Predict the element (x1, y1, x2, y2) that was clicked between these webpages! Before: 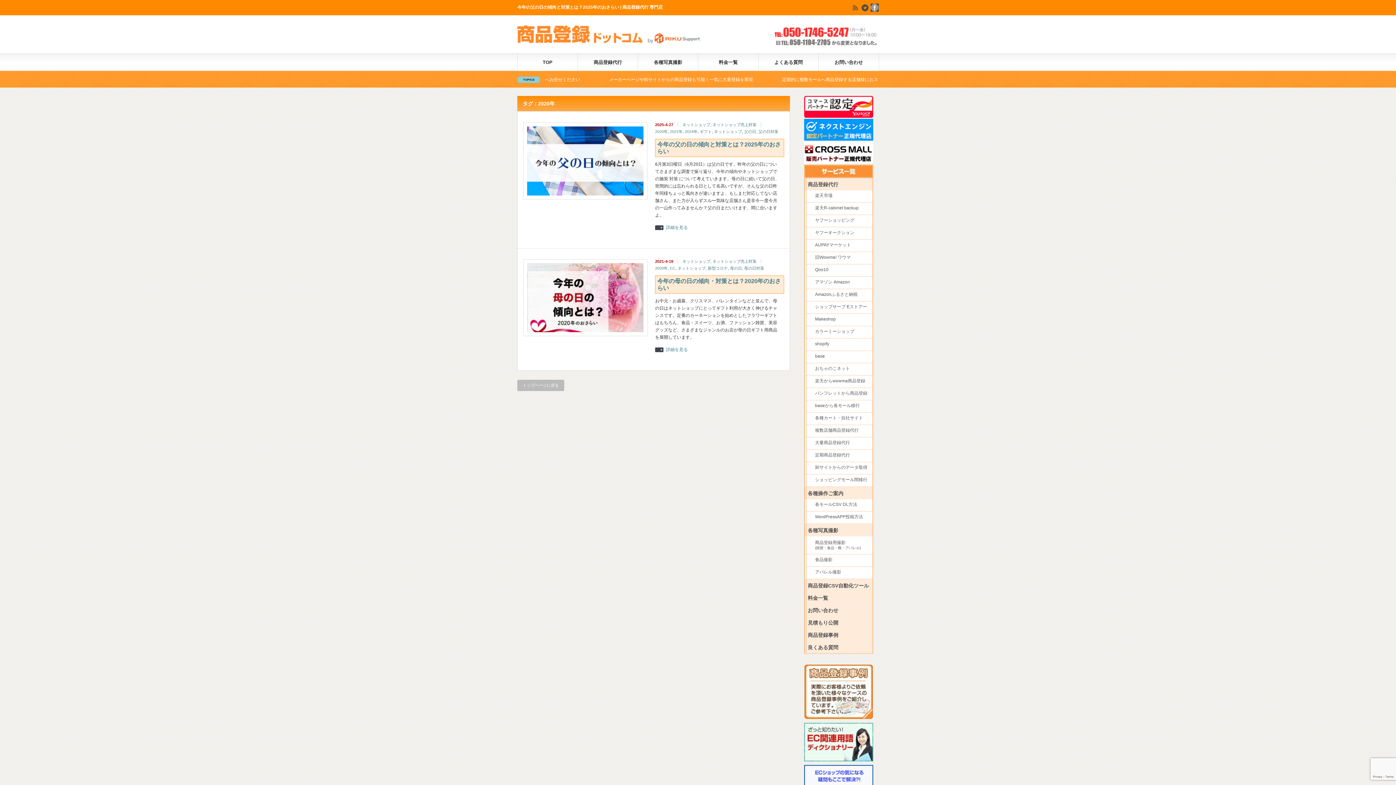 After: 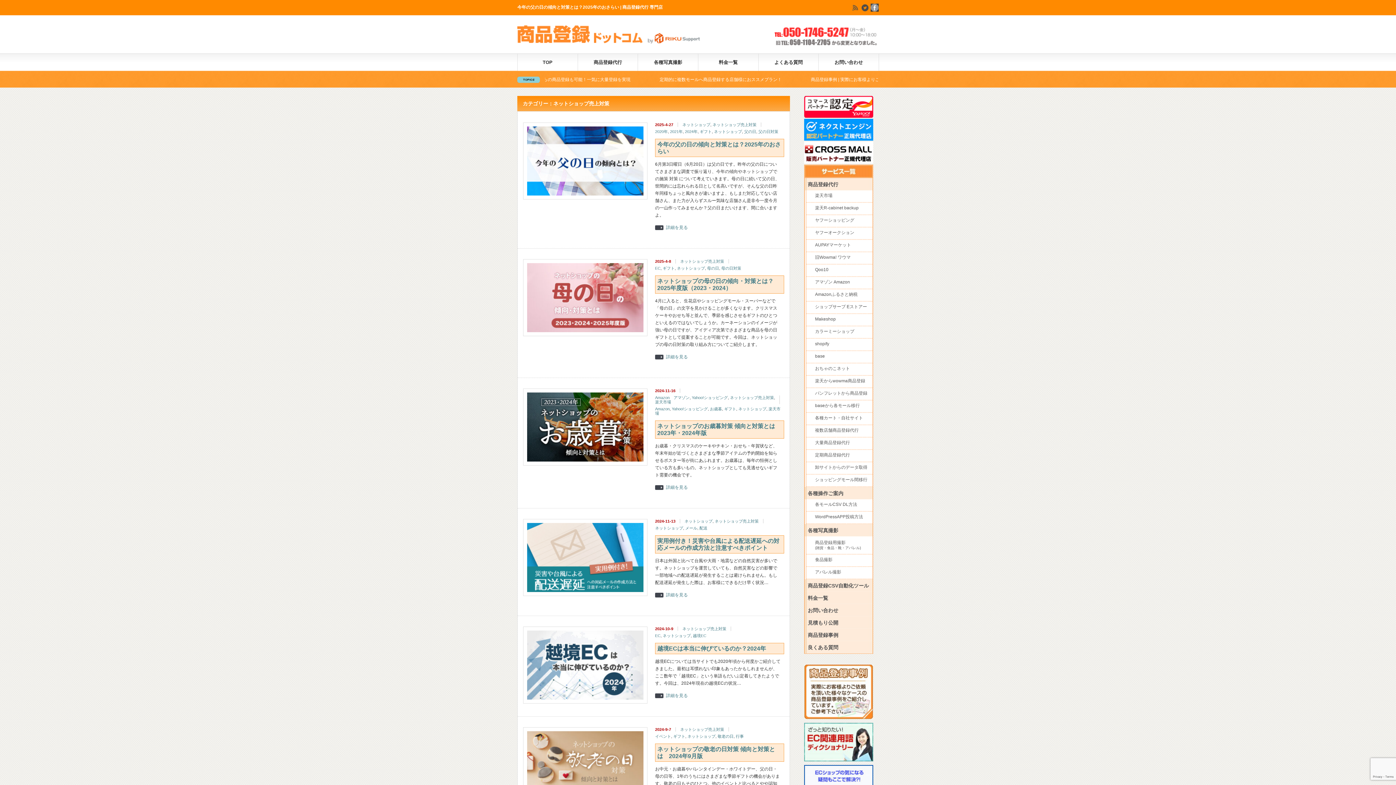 Action: bbox: (712, 259, 756, 263) label: ネットショップ売上対策